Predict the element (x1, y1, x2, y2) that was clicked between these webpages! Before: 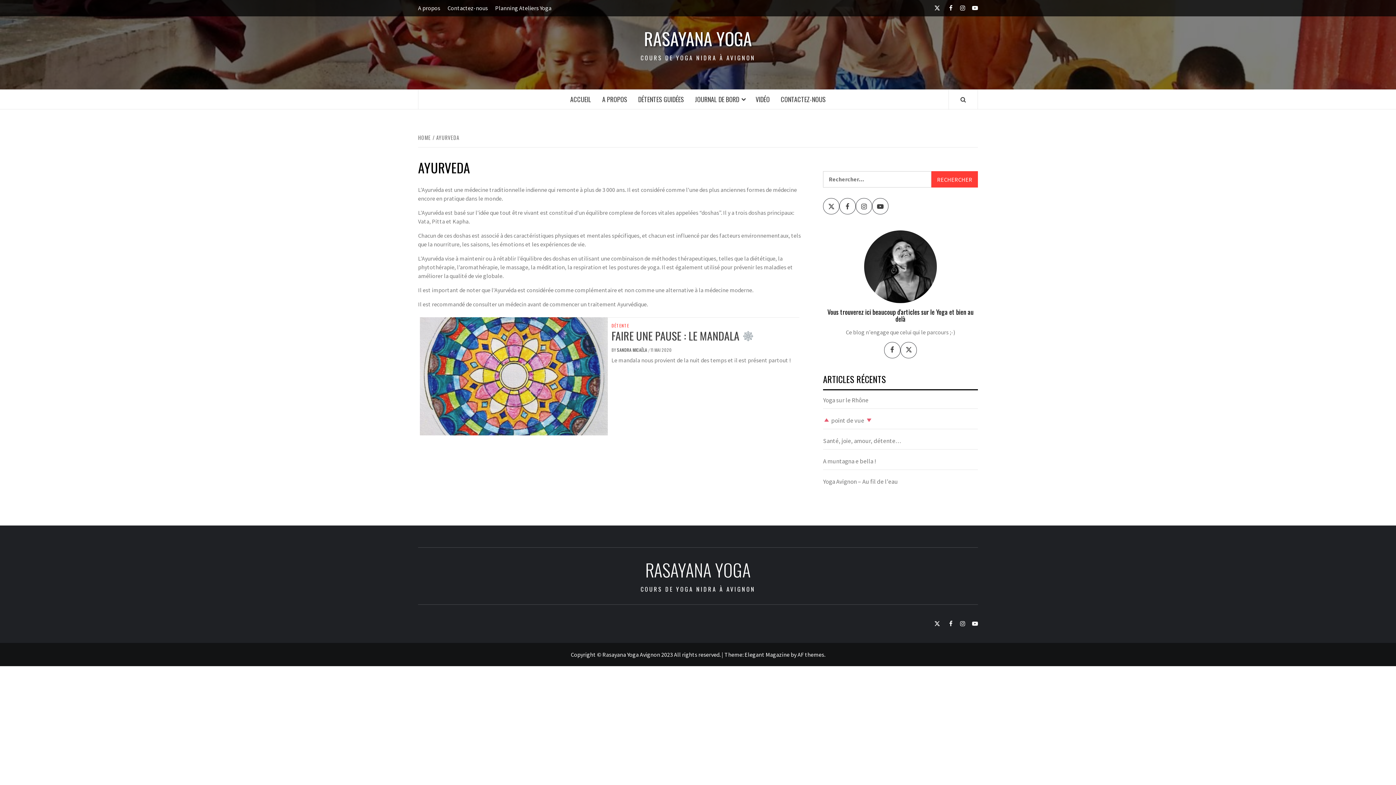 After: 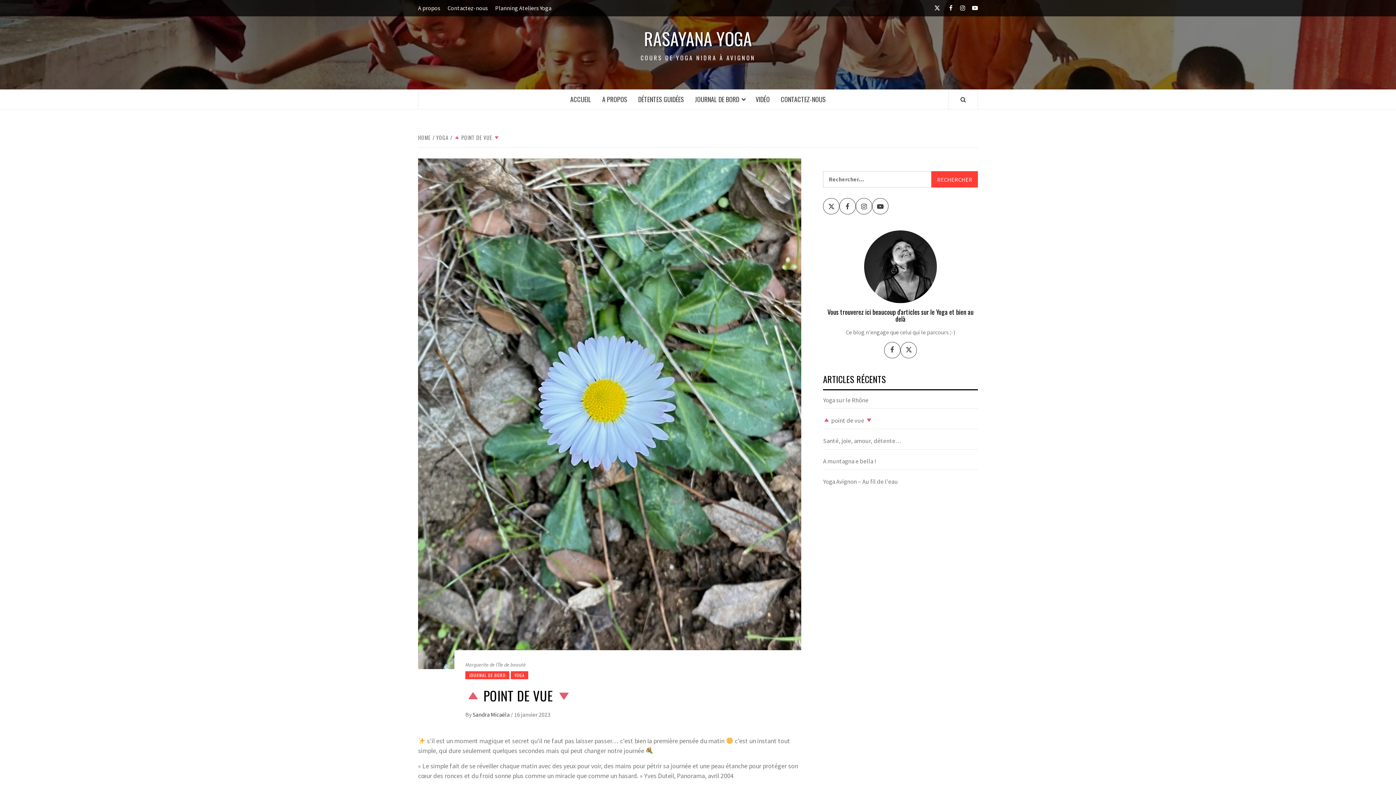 Action: label:  point de vue  bbox: (823, 416, 978, 429)